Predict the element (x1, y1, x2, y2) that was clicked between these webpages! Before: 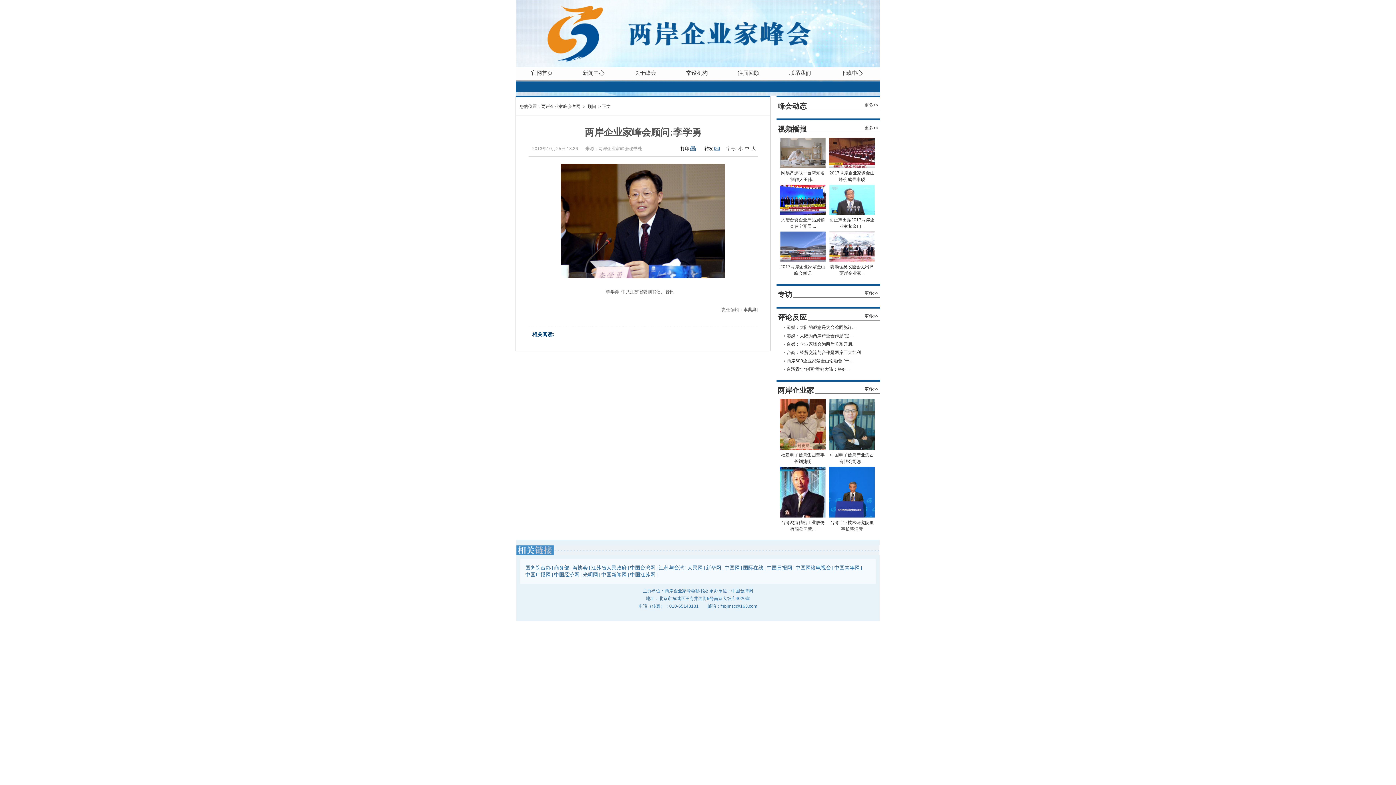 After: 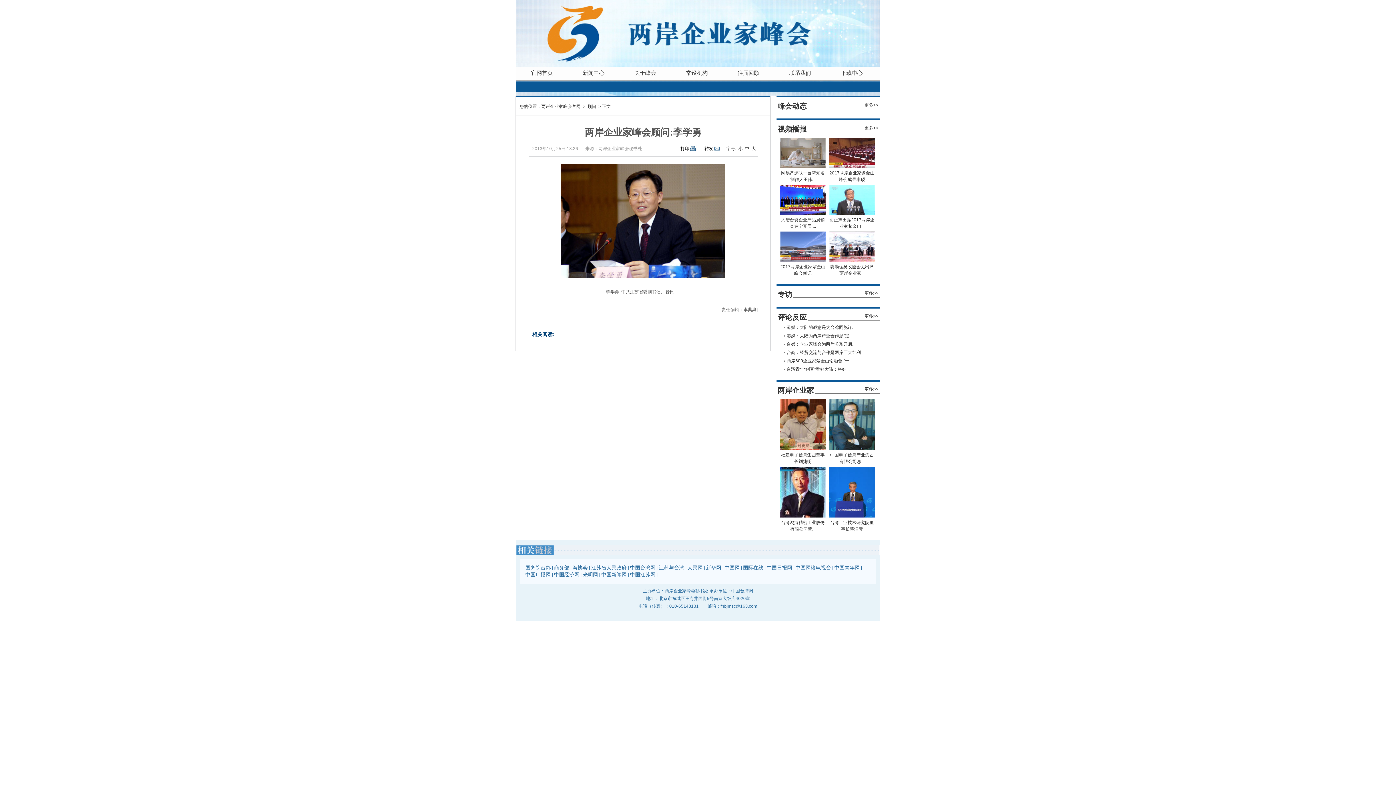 Action: bbox: (829, 210, 874, 216)